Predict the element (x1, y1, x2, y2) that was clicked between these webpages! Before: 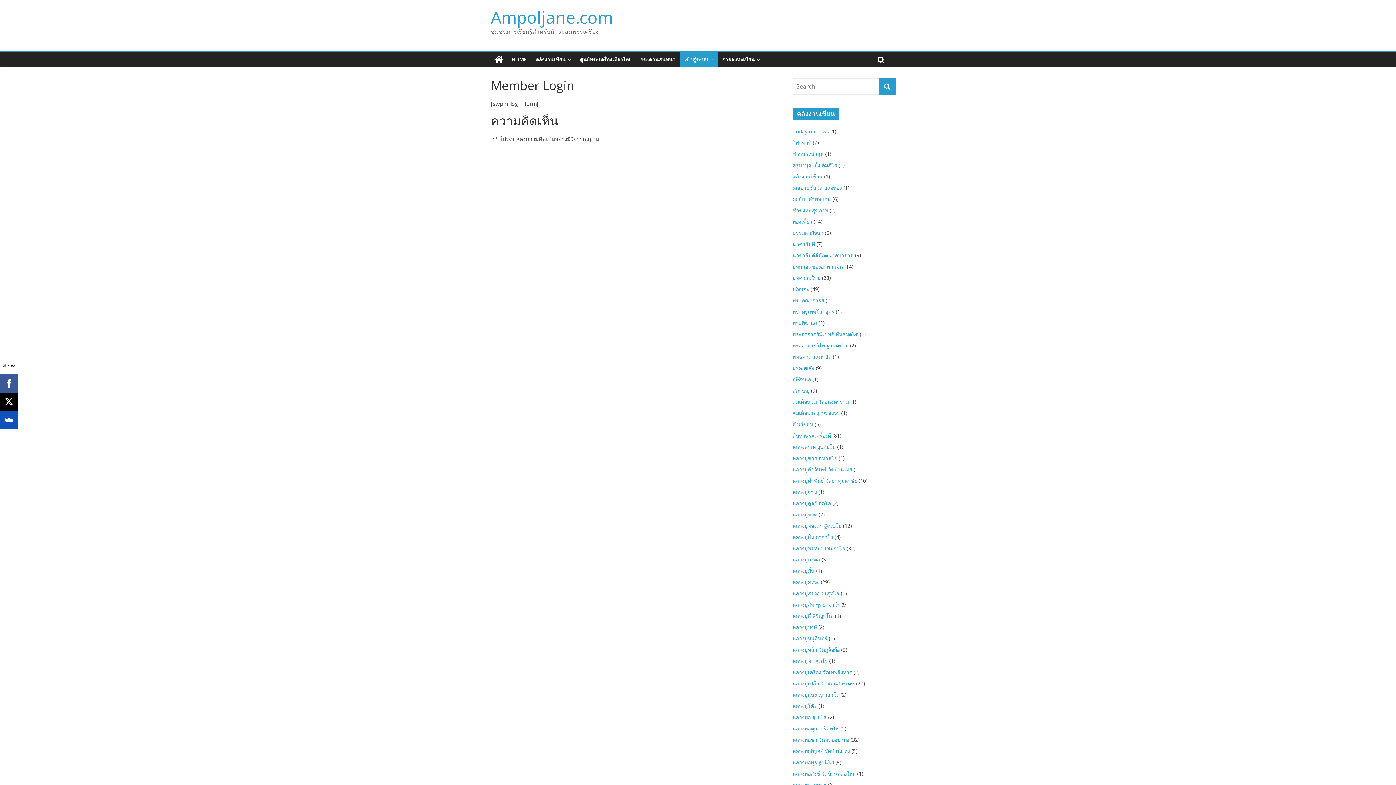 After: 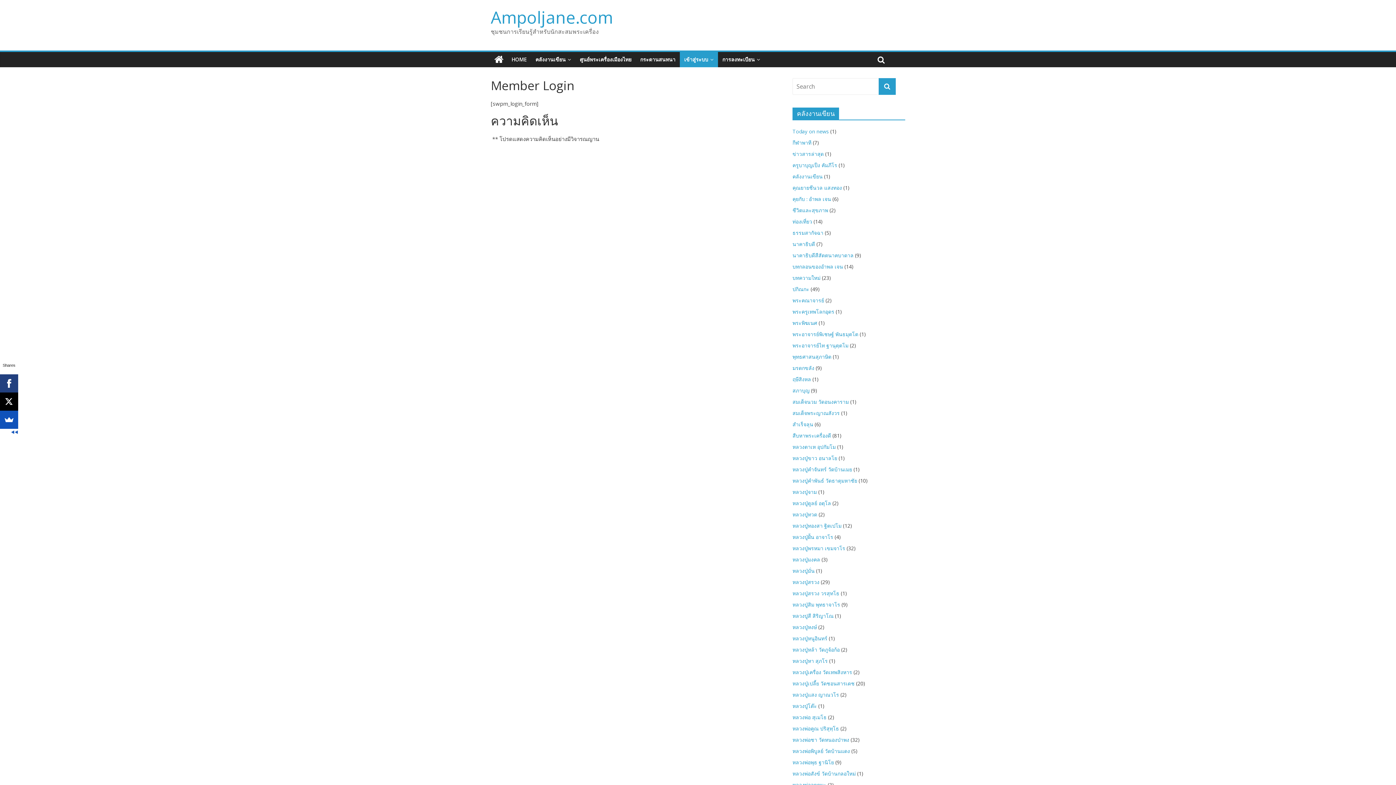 Action: bbox: (0, 374, 18, 392)